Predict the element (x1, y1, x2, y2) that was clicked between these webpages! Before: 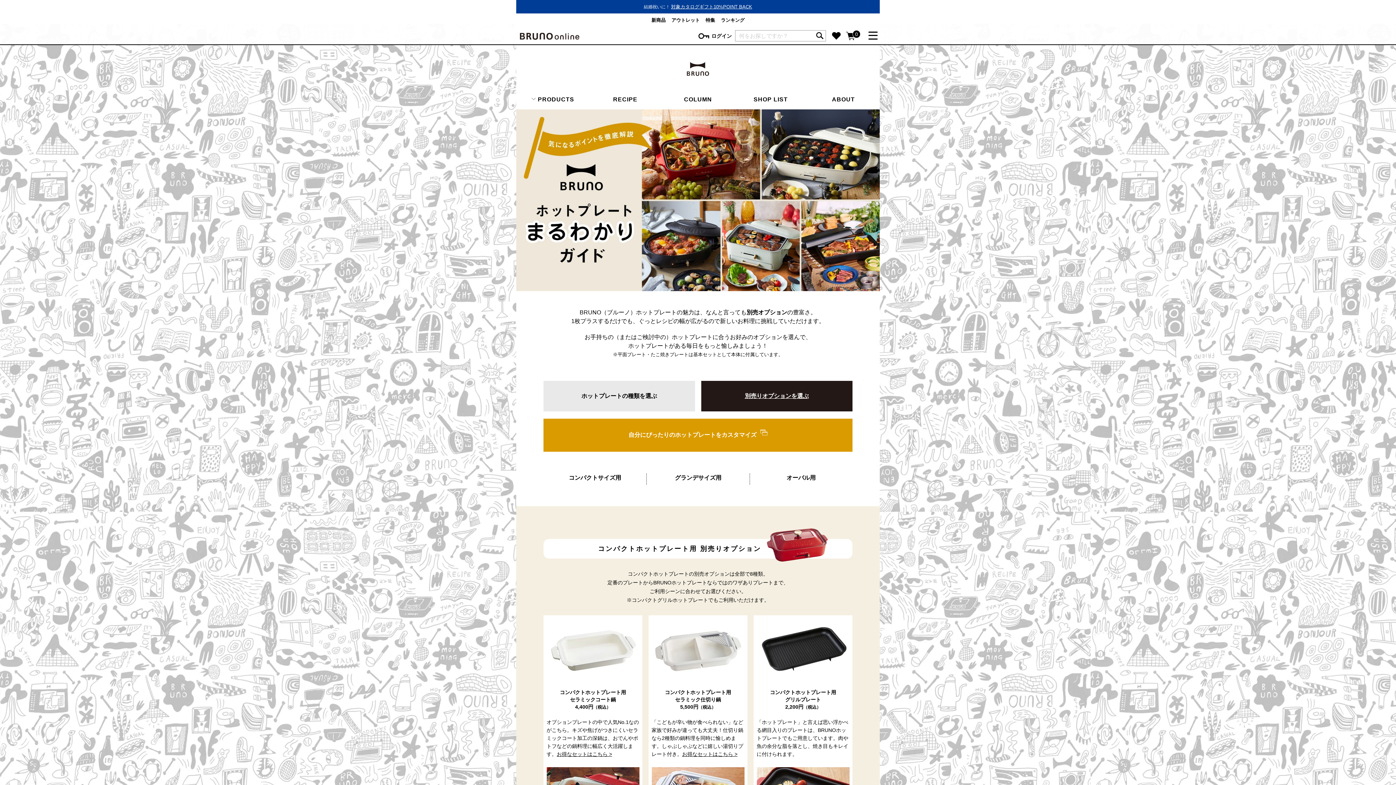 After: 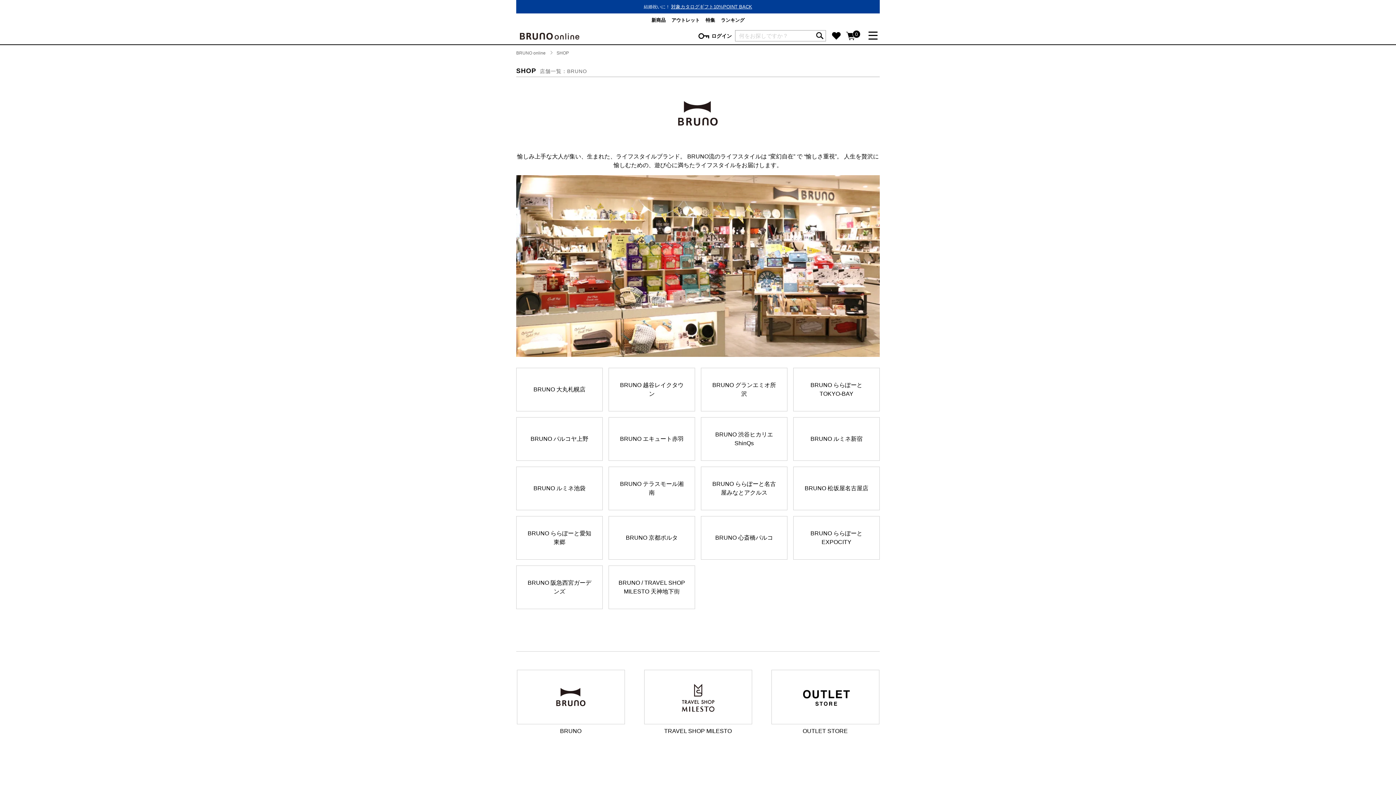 Action: label: SHOP LIST bbox: (753, 89, 788, 109)